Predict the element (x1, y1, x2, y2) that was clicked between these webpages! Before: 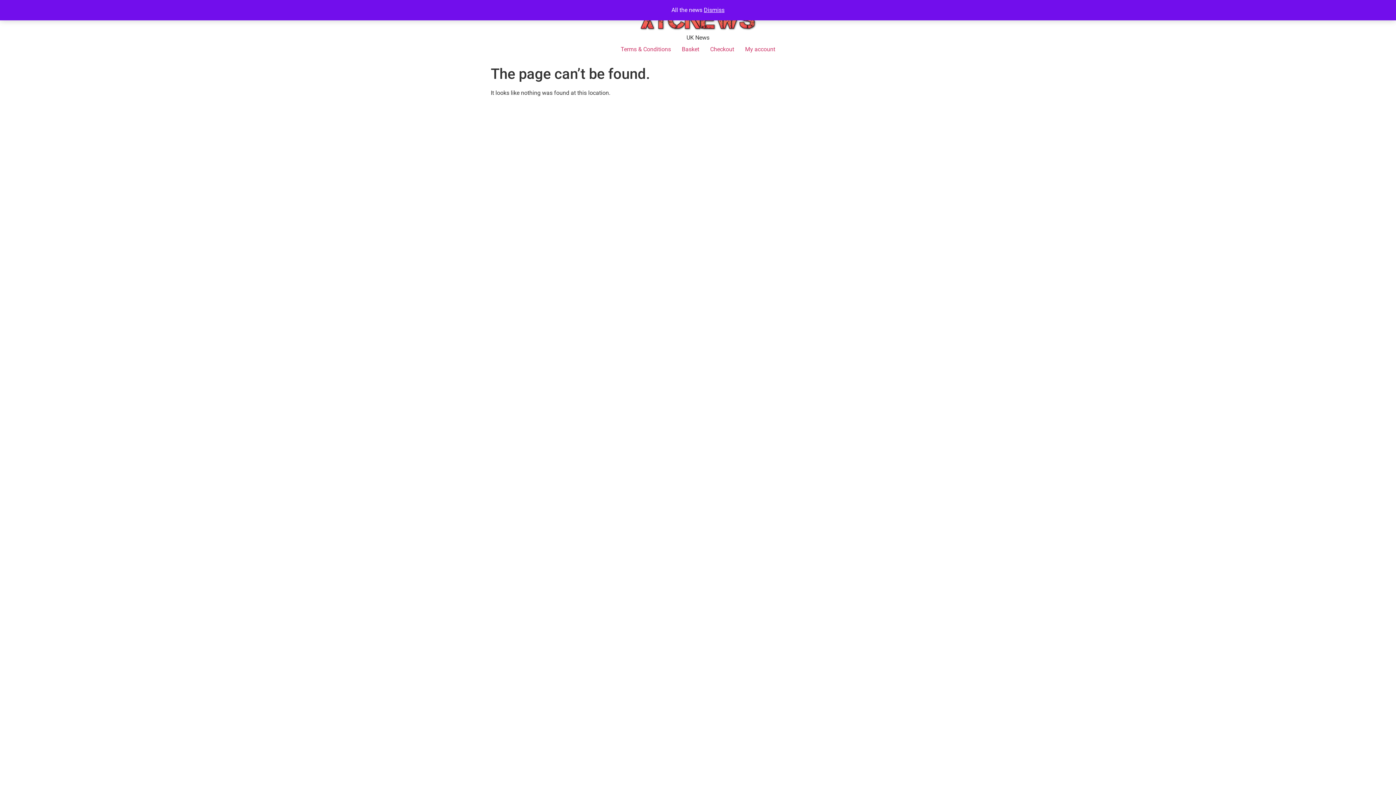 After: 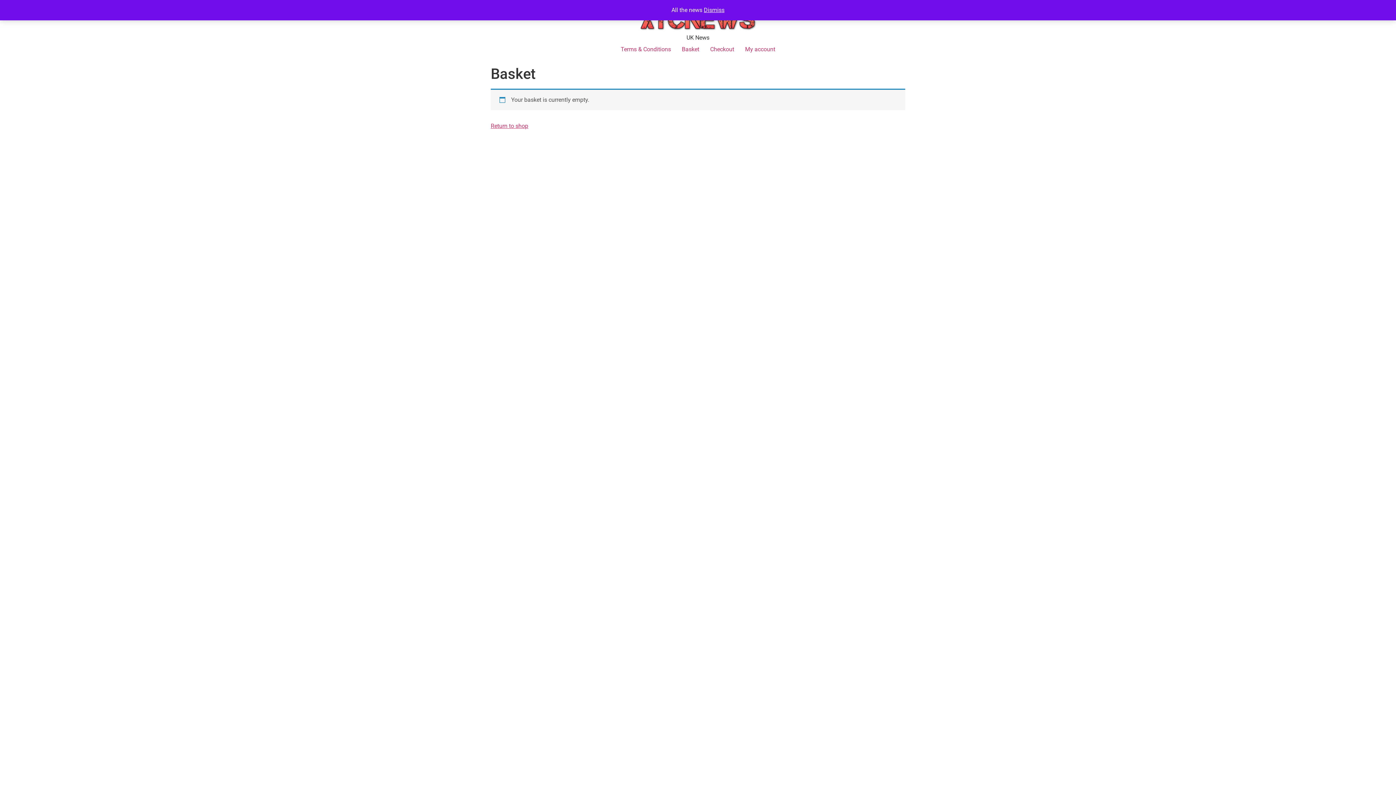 Action: bbox: (704, 42, 739, 56) label: Checkout